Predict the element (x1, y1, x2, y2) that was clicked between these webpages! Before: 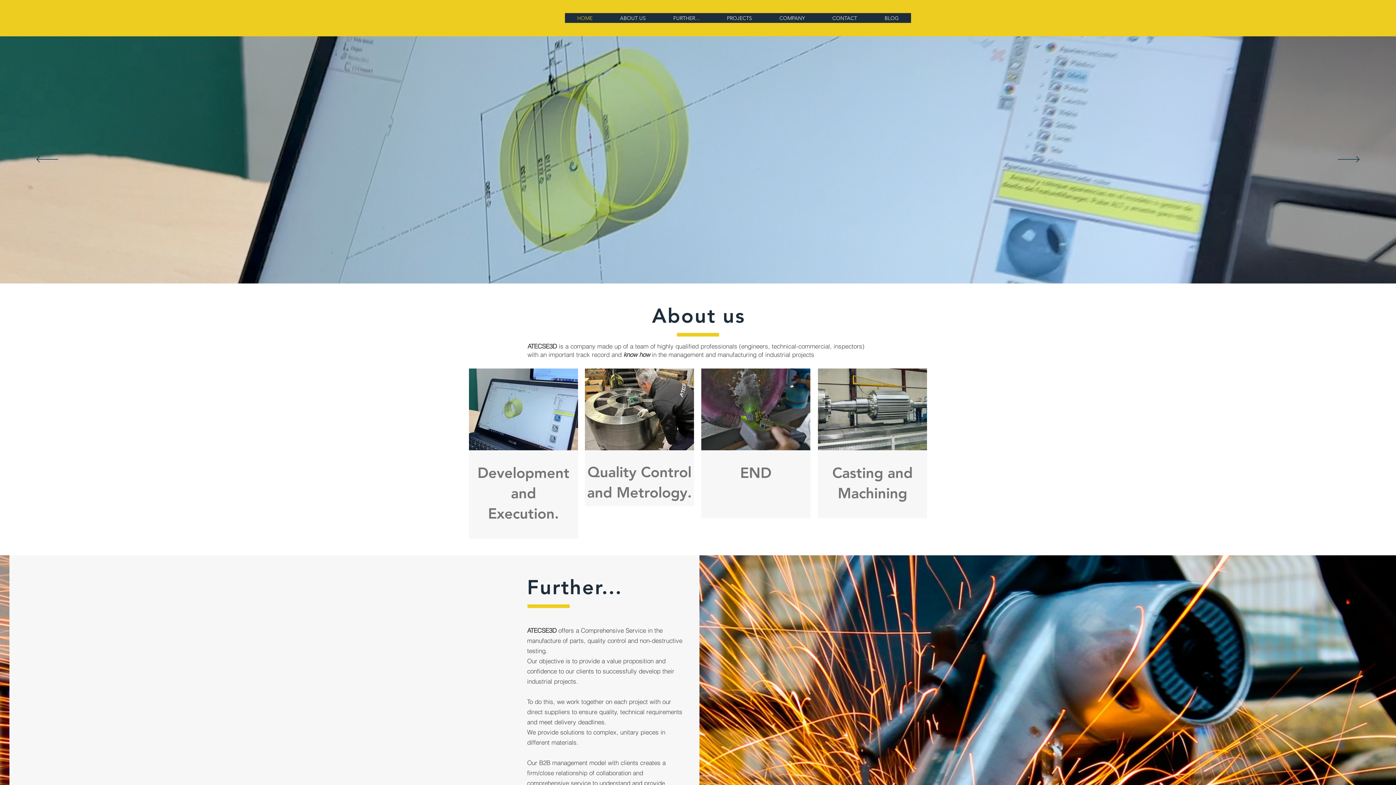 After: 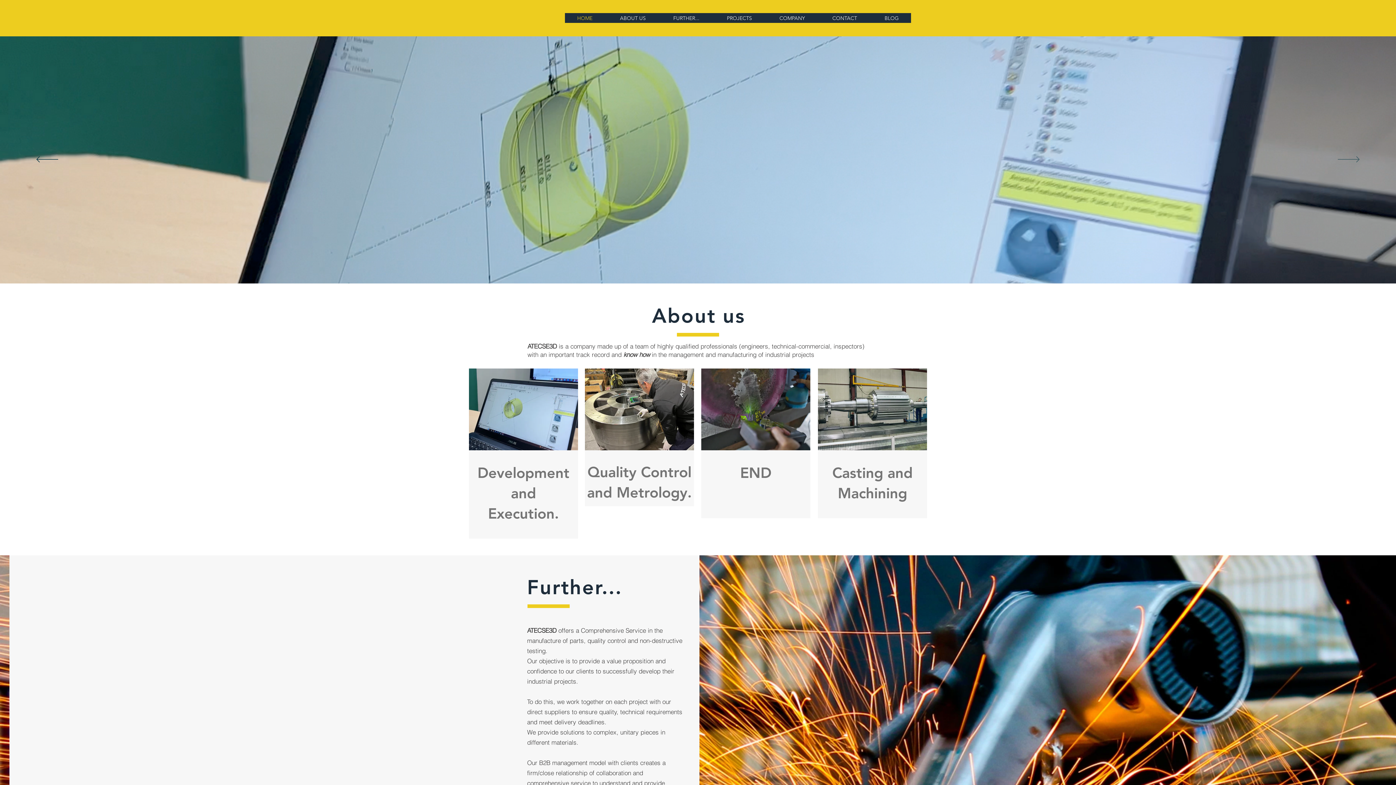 Action: bbox: (1338, 156, 1360, 163) label: Next